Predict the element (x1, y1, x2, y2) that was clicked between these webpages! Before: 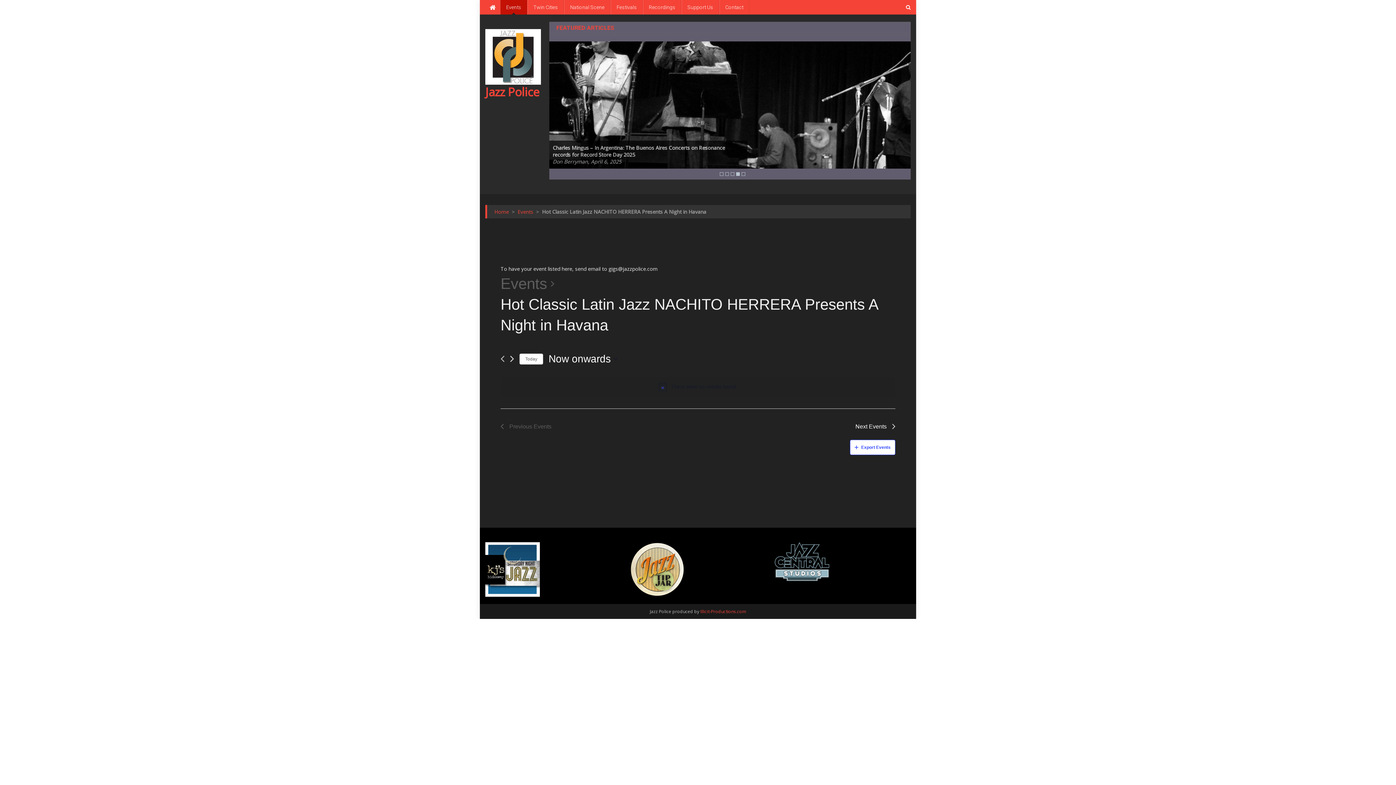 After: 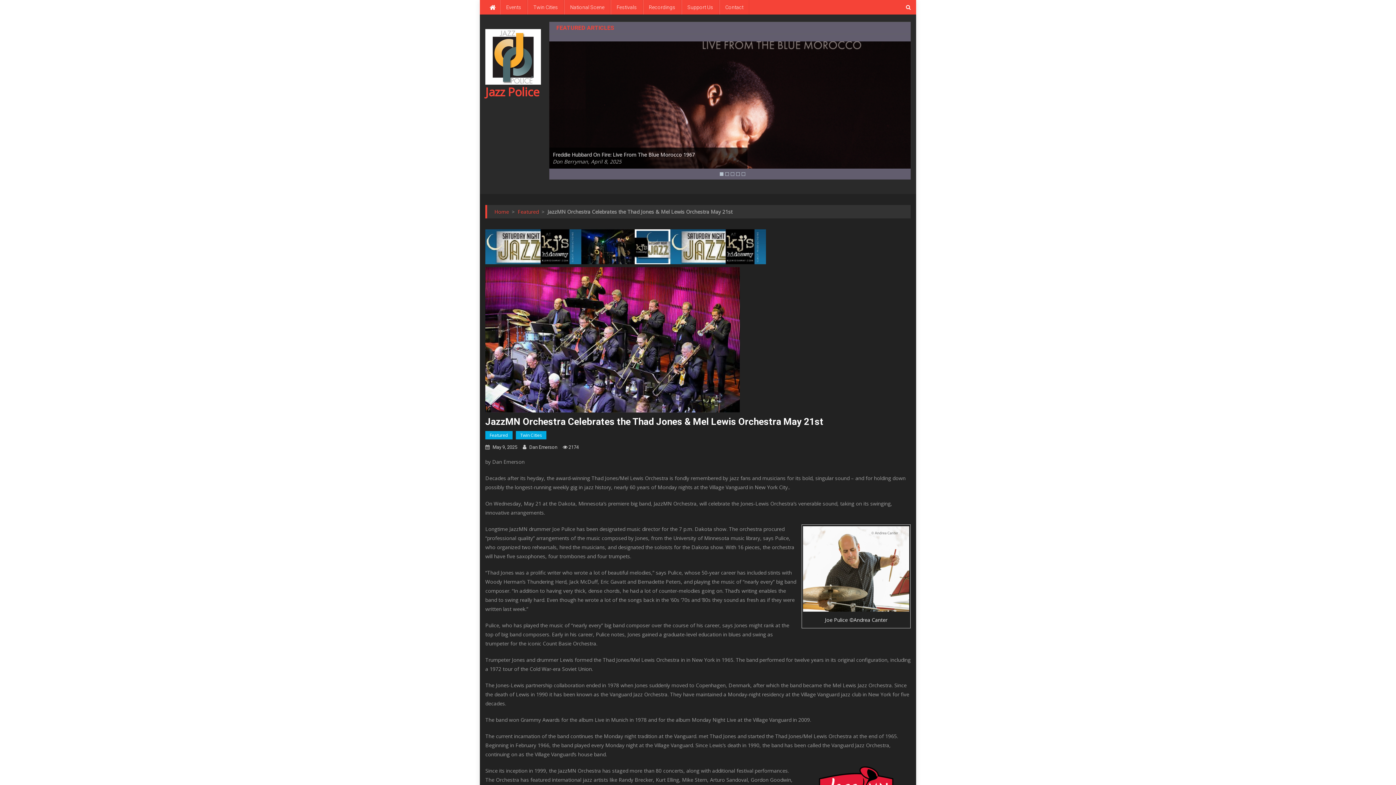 Action: bbox: (549, 92, 615, 117)